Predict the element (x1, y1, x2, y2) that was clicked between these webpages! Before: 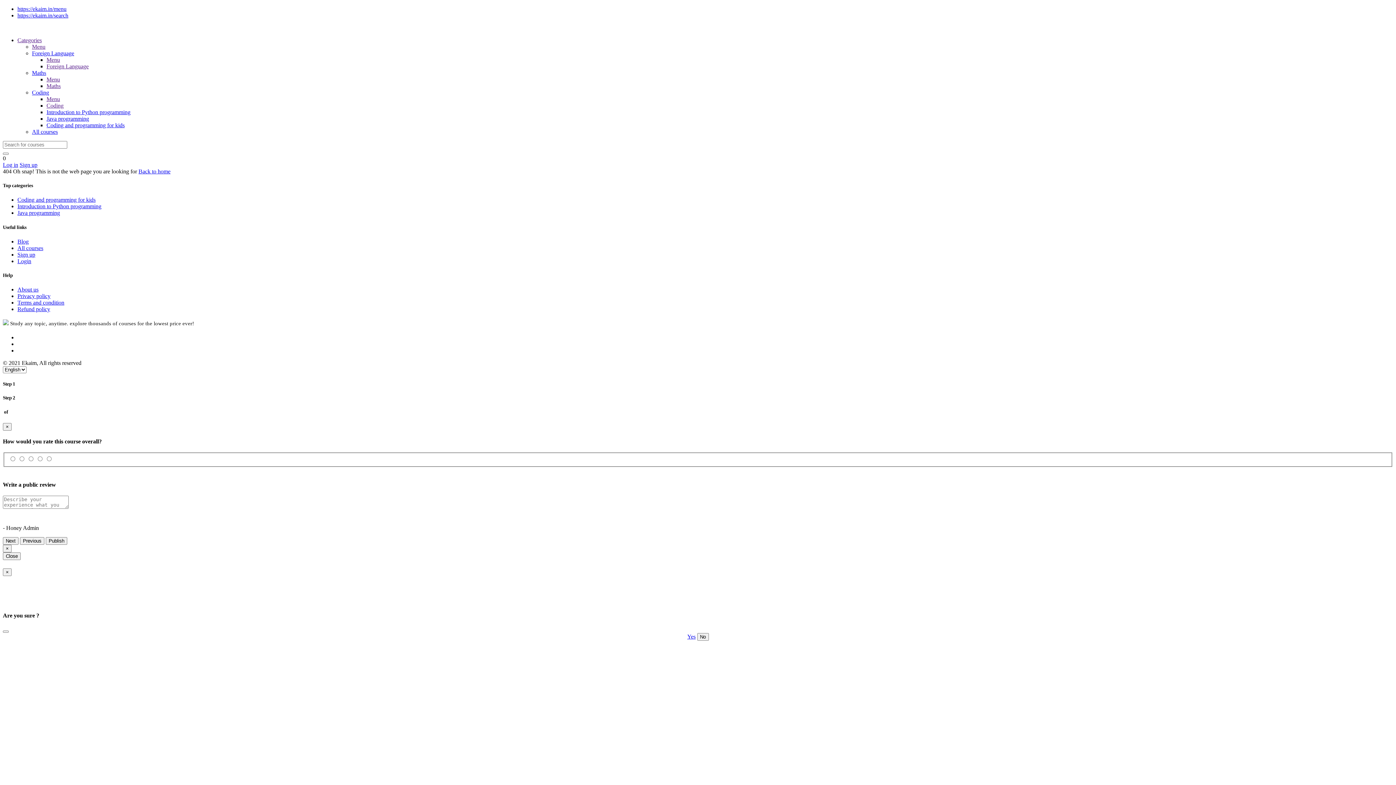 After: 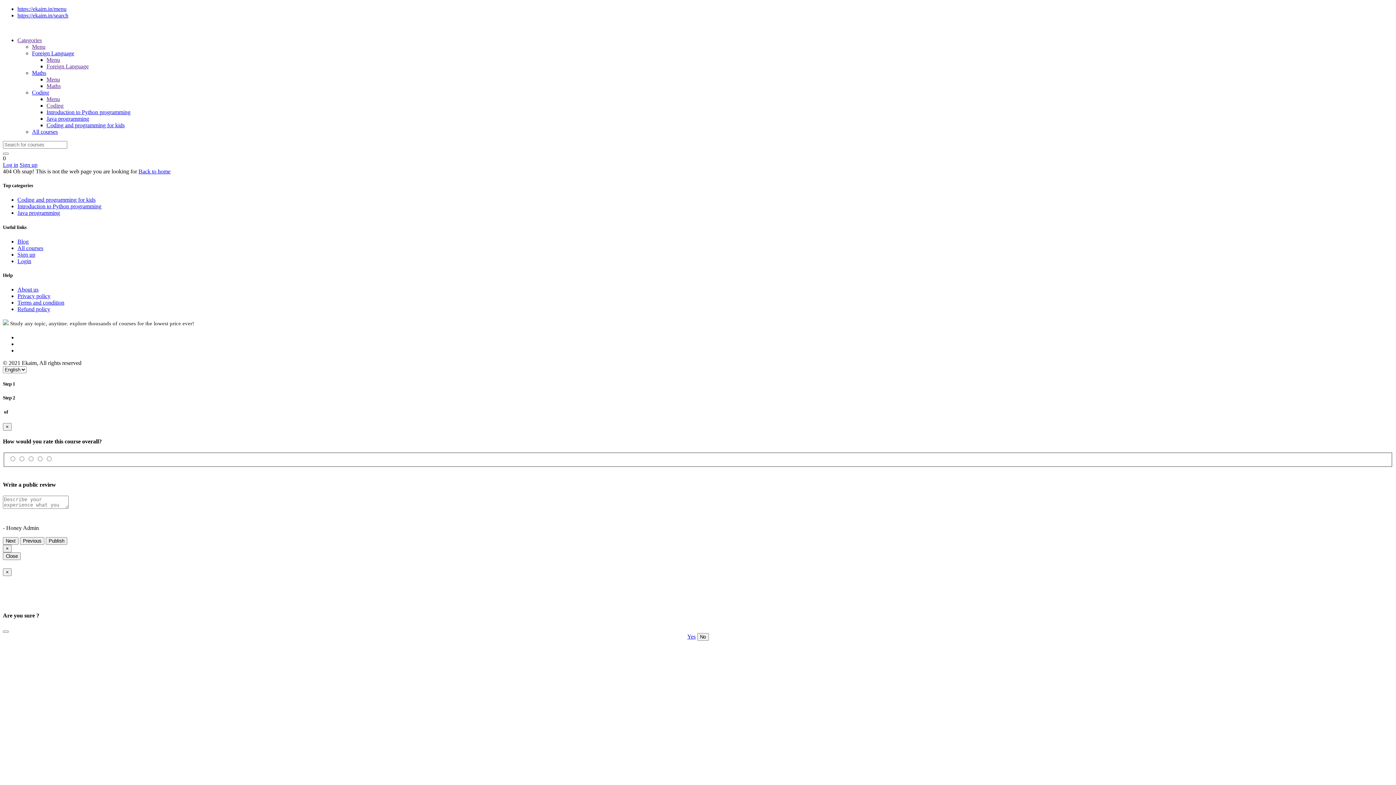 Action: label: Foreign Language bbox: (32, 50, 74, 56)